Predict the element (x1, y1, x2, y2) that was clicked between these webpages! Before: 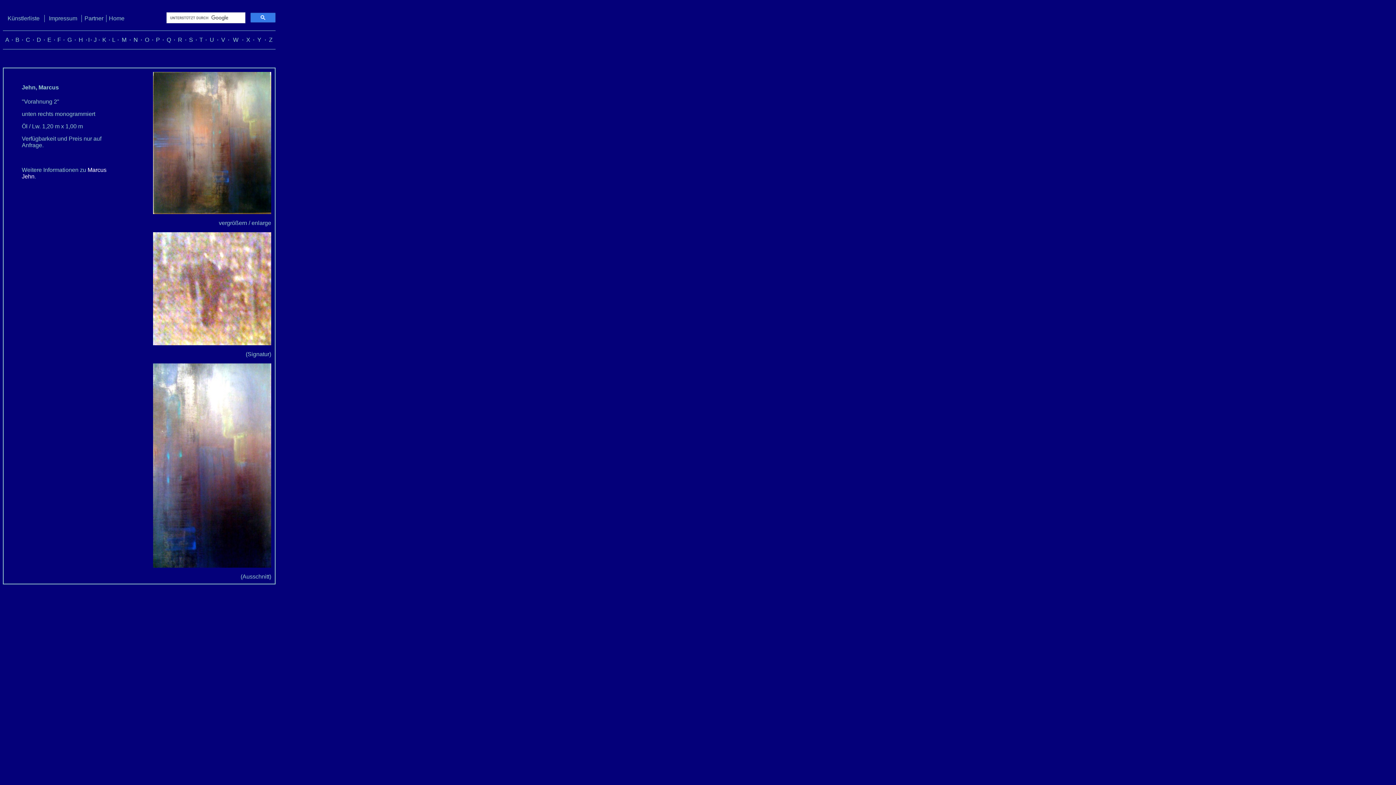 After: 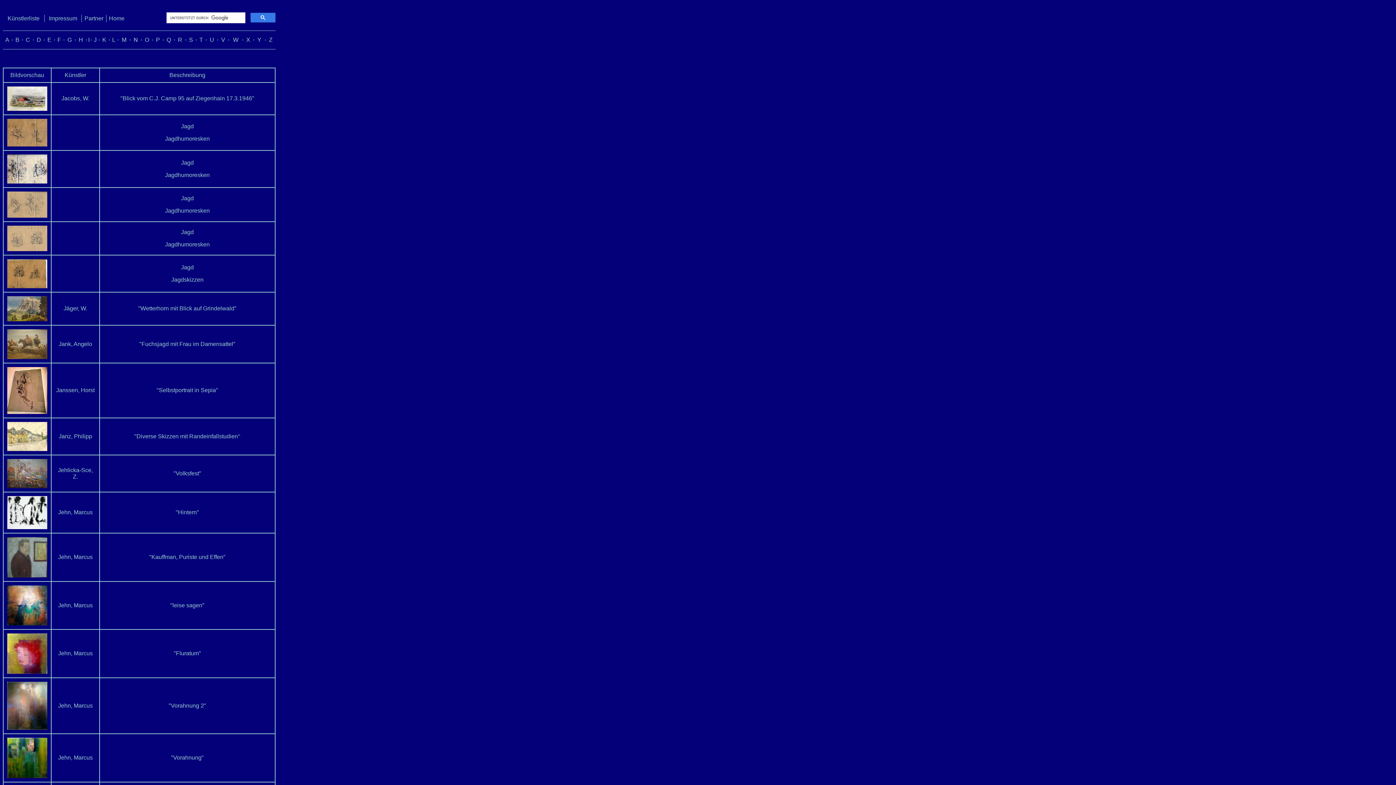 Action: bbox: (93, 36, 96, 42) label: J